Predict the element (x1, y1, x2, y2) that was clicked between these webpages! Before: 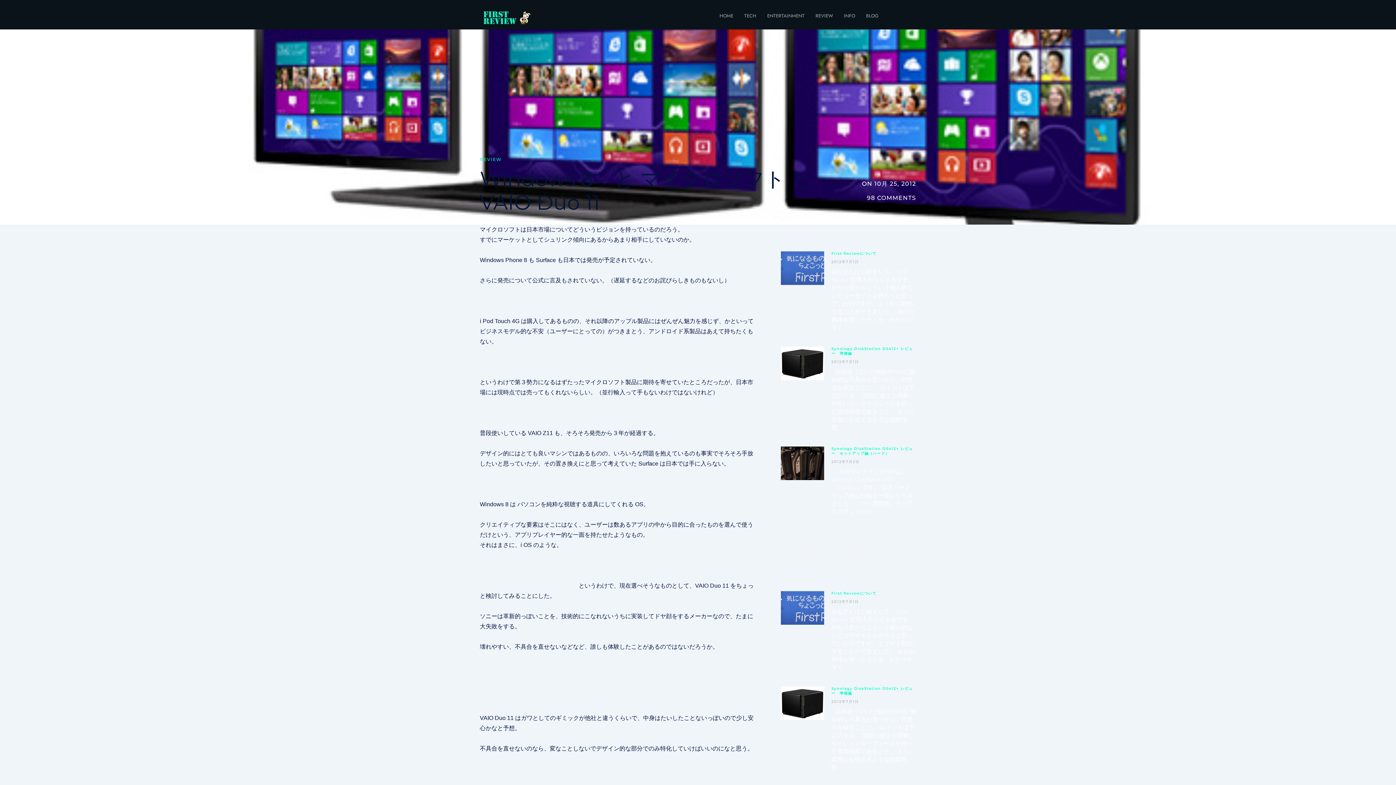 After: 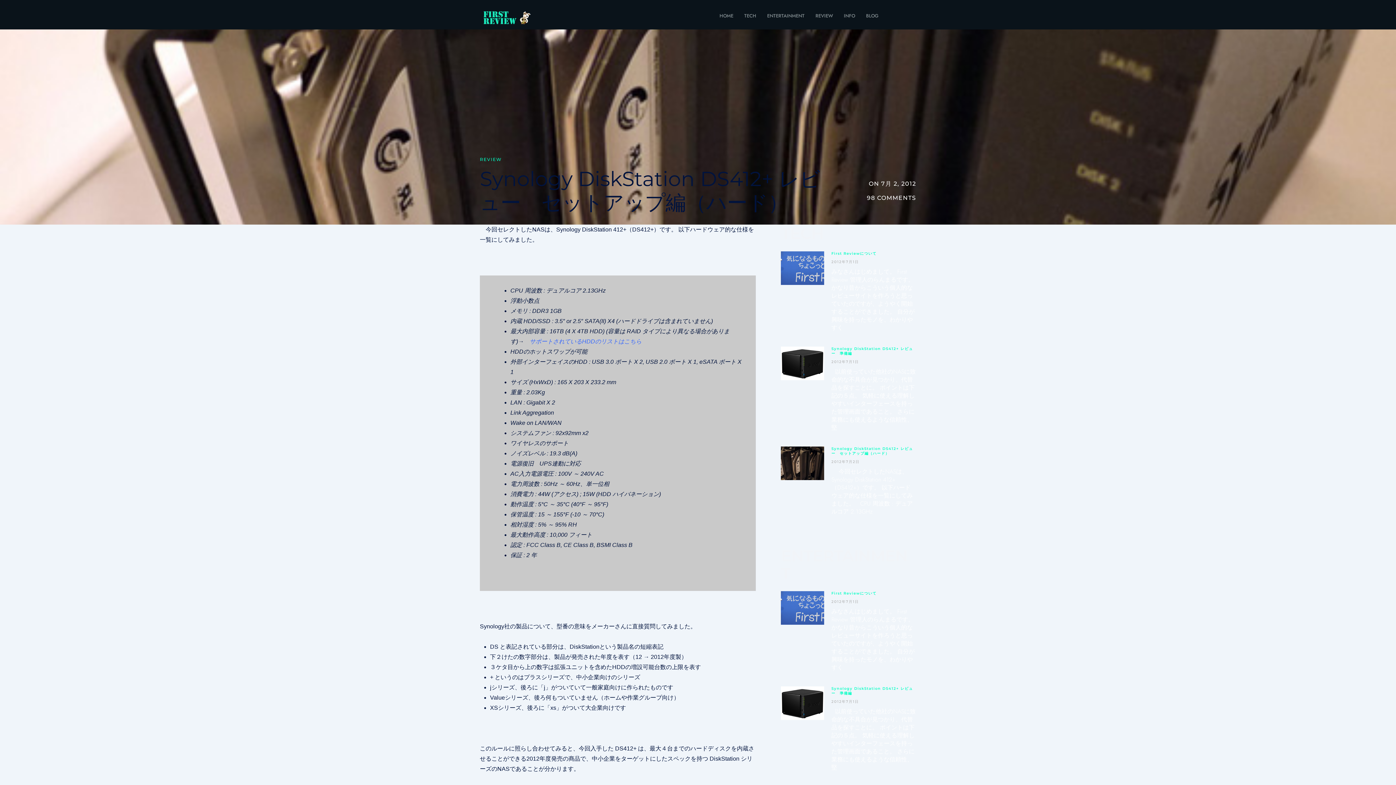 Action: label: Synology DiskStation DS412+ レビュー　セットアップ編（ハード） bbox: (831, 446, 913, 456)